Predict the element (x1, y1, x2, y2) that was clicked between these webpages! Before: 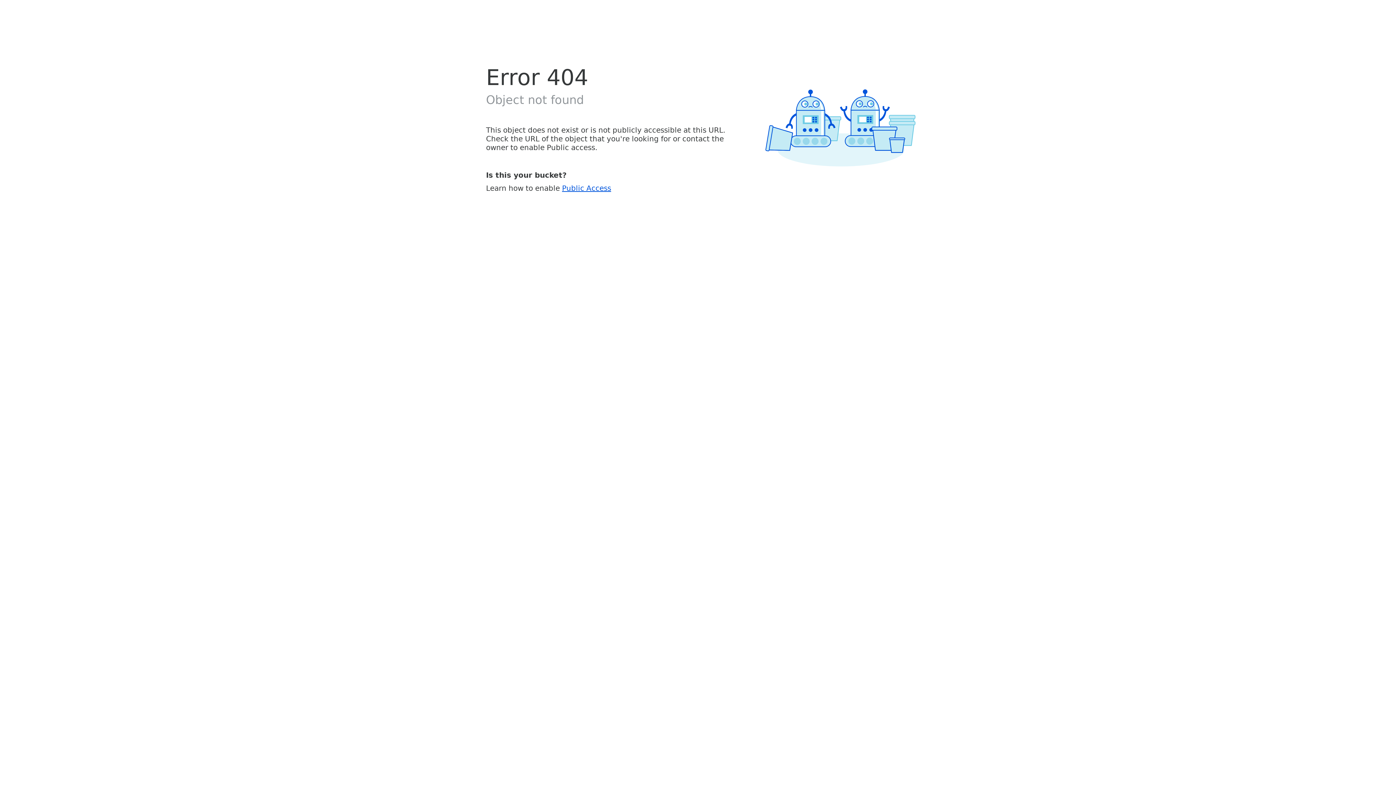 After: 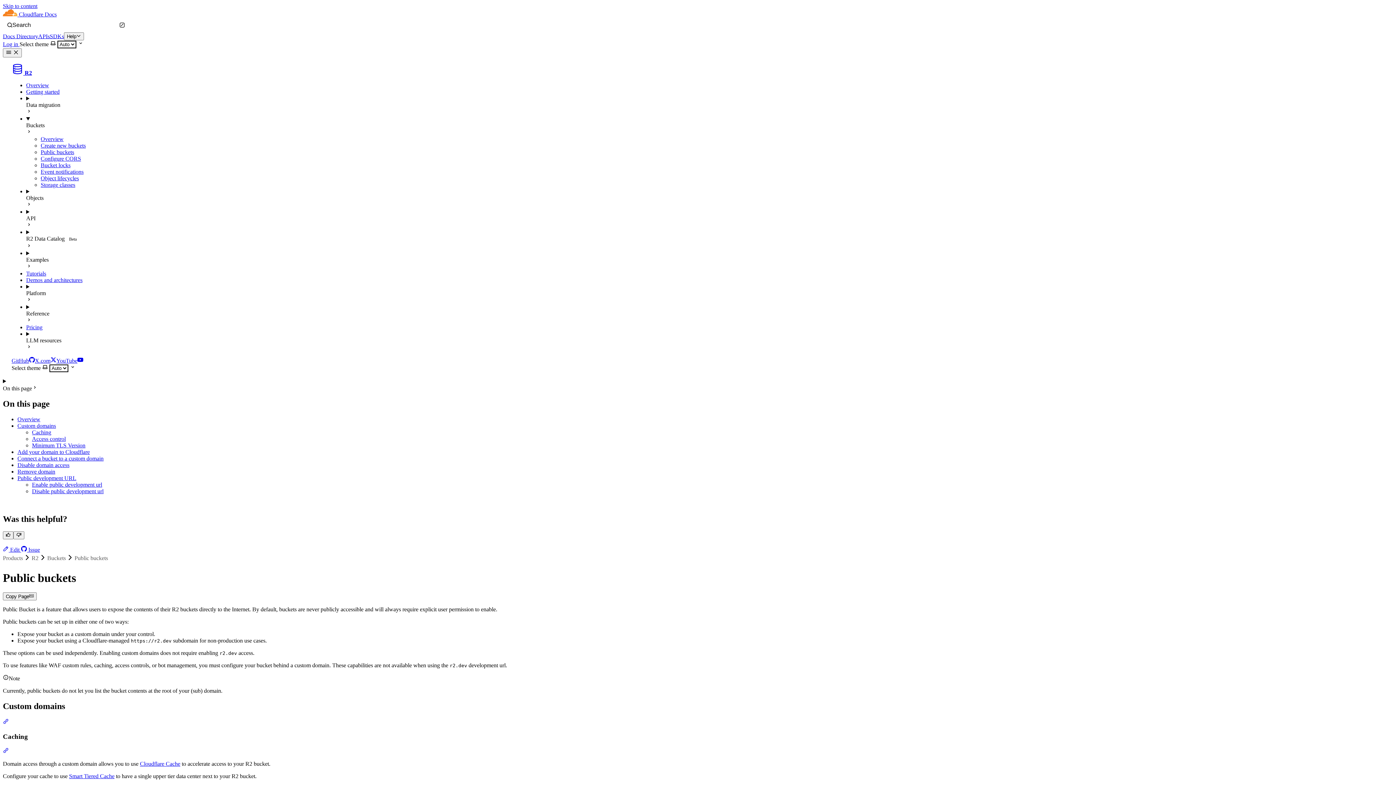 Action: label: Public Access bbox: (562, 183, 611, 192)